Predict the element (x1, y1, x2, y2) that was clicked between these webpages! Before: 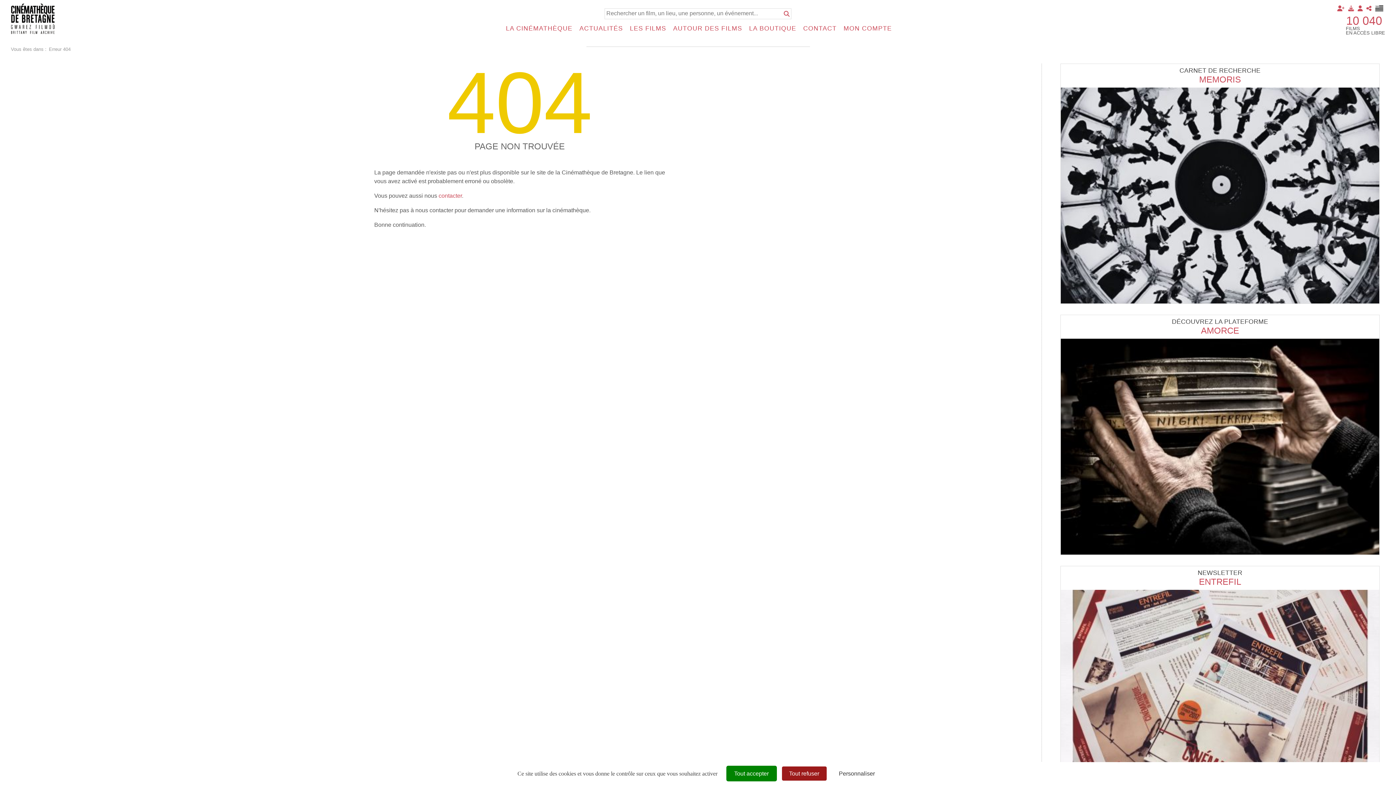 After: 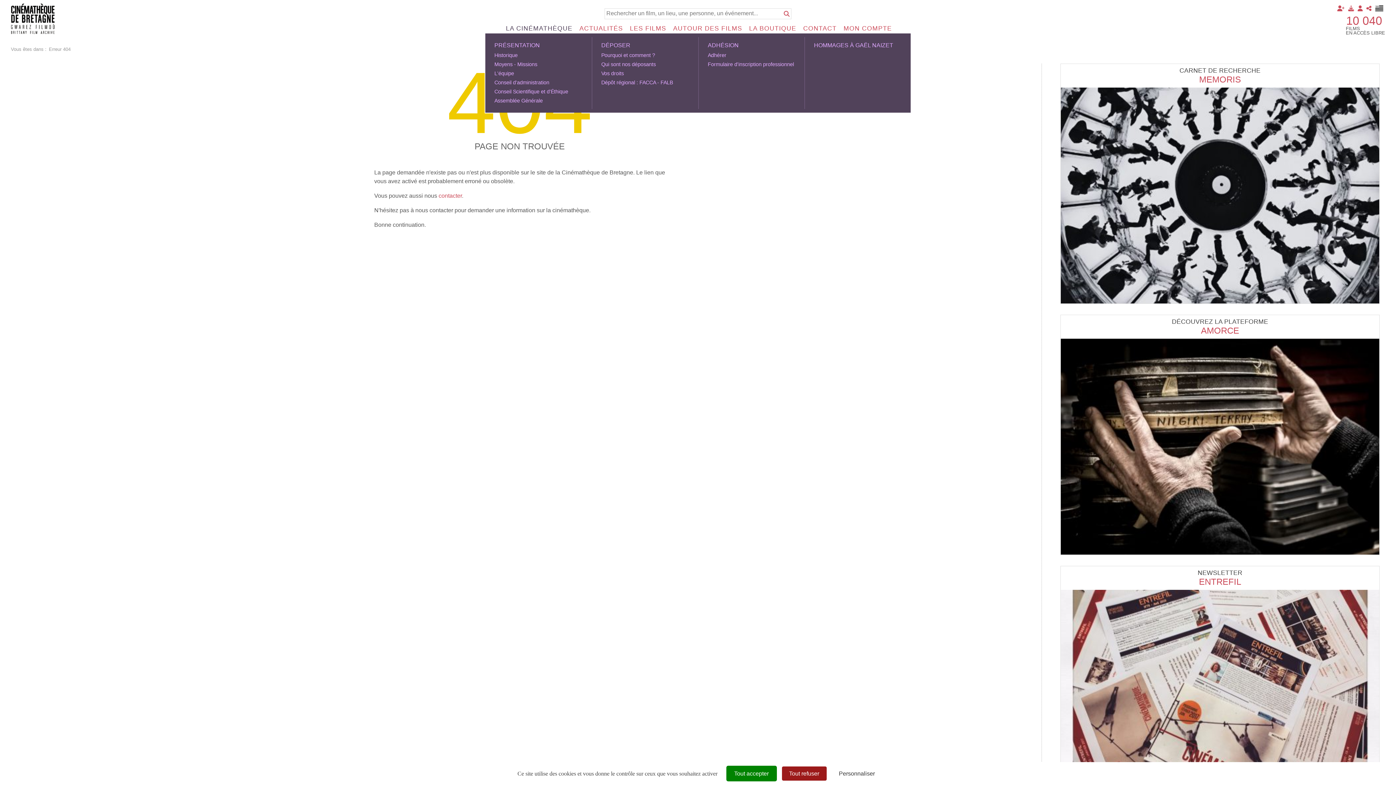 Action: label: LA CINÉMATHÈQUE bbox: (506, 23, 575, 33)